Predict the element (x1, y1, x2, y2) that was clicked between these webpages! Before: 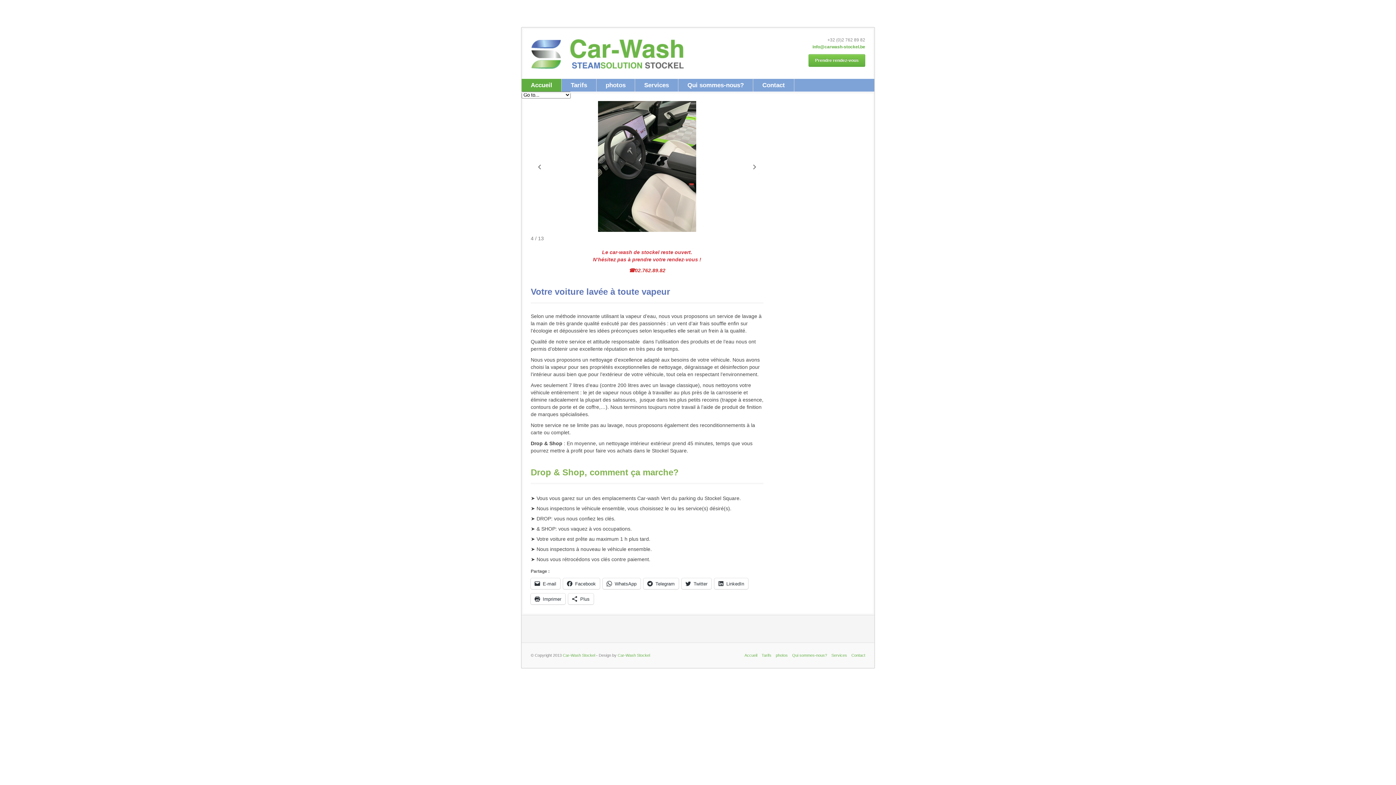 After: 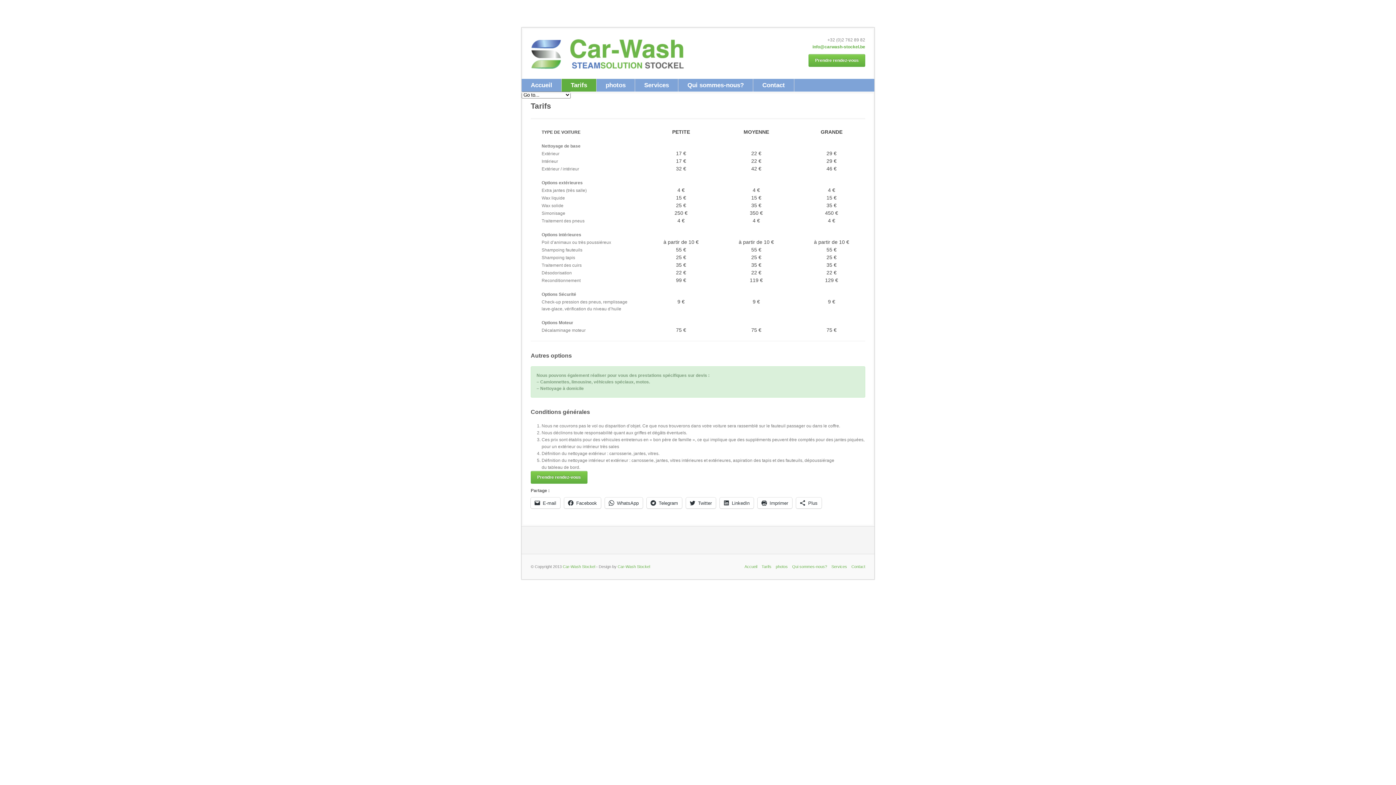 Action: label: Tarifs bbox: (561, 78, 596, 91)